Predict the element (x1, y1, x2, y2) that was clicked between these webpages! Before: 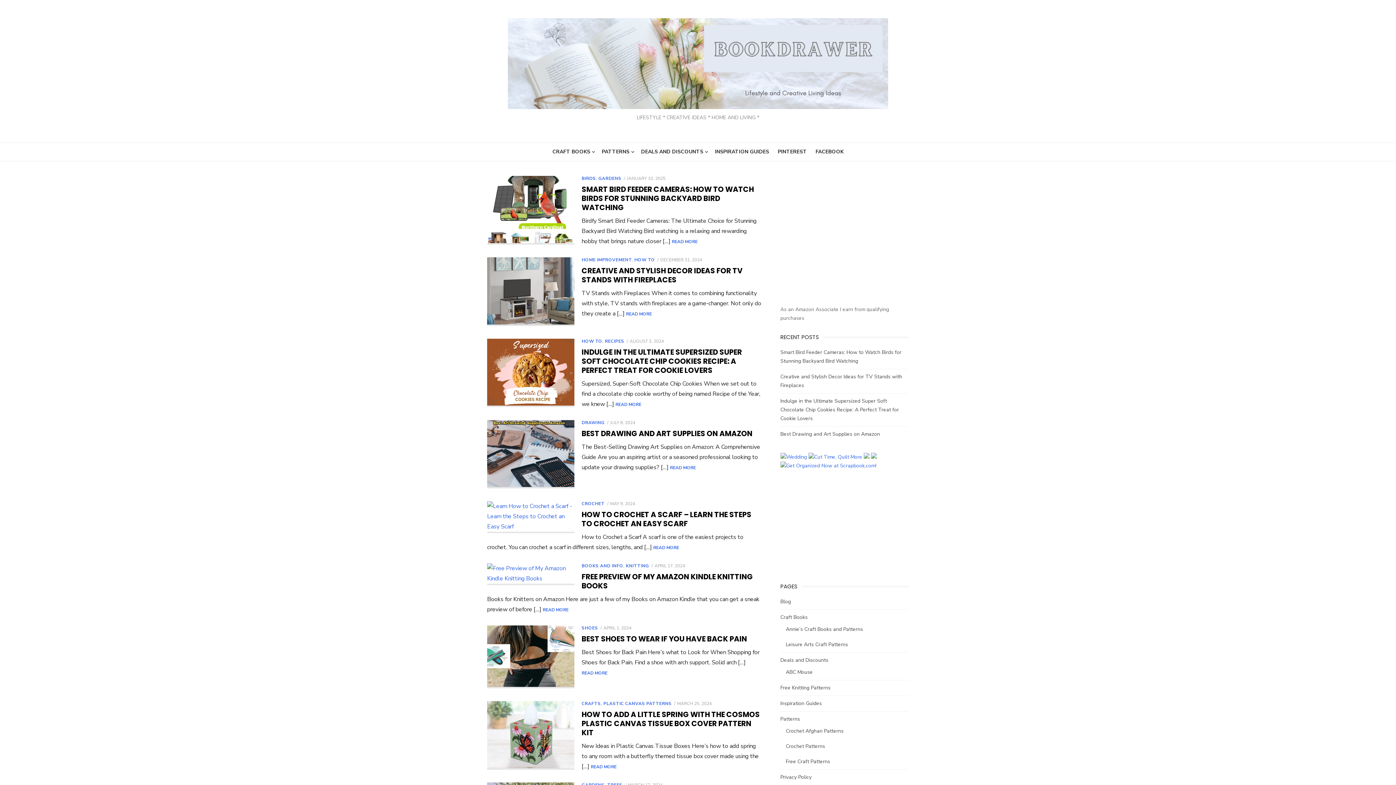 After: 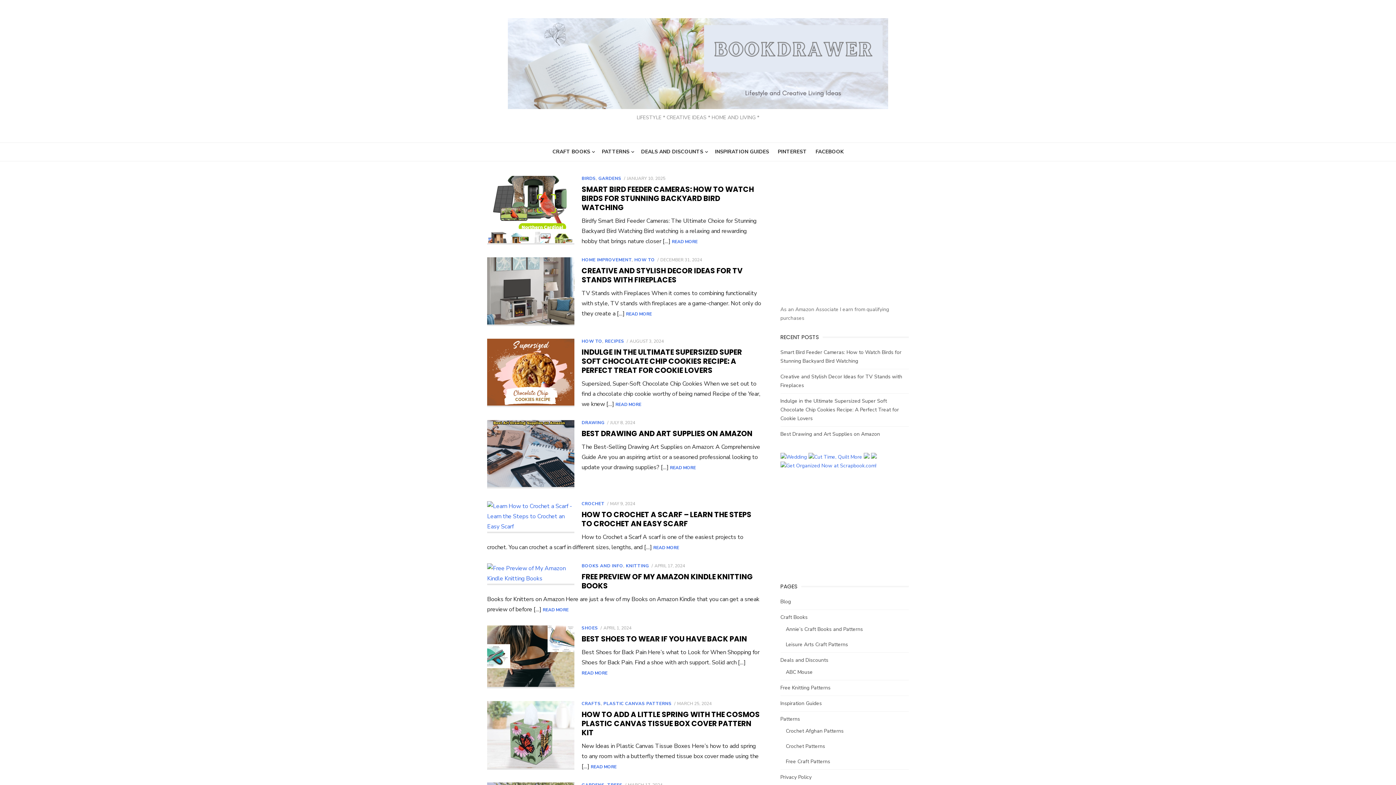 Action: bbox: (605, 338, 624, 344) label: RECIPES